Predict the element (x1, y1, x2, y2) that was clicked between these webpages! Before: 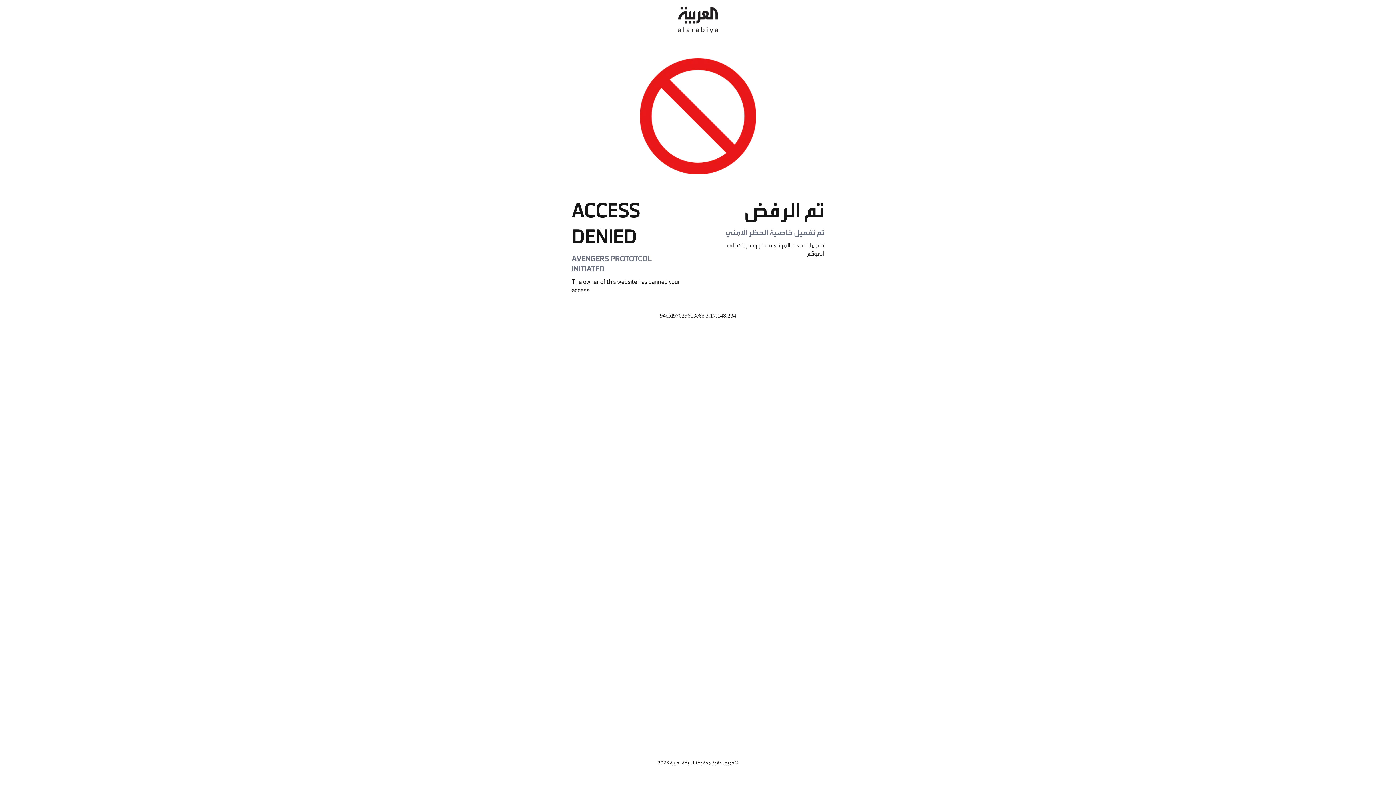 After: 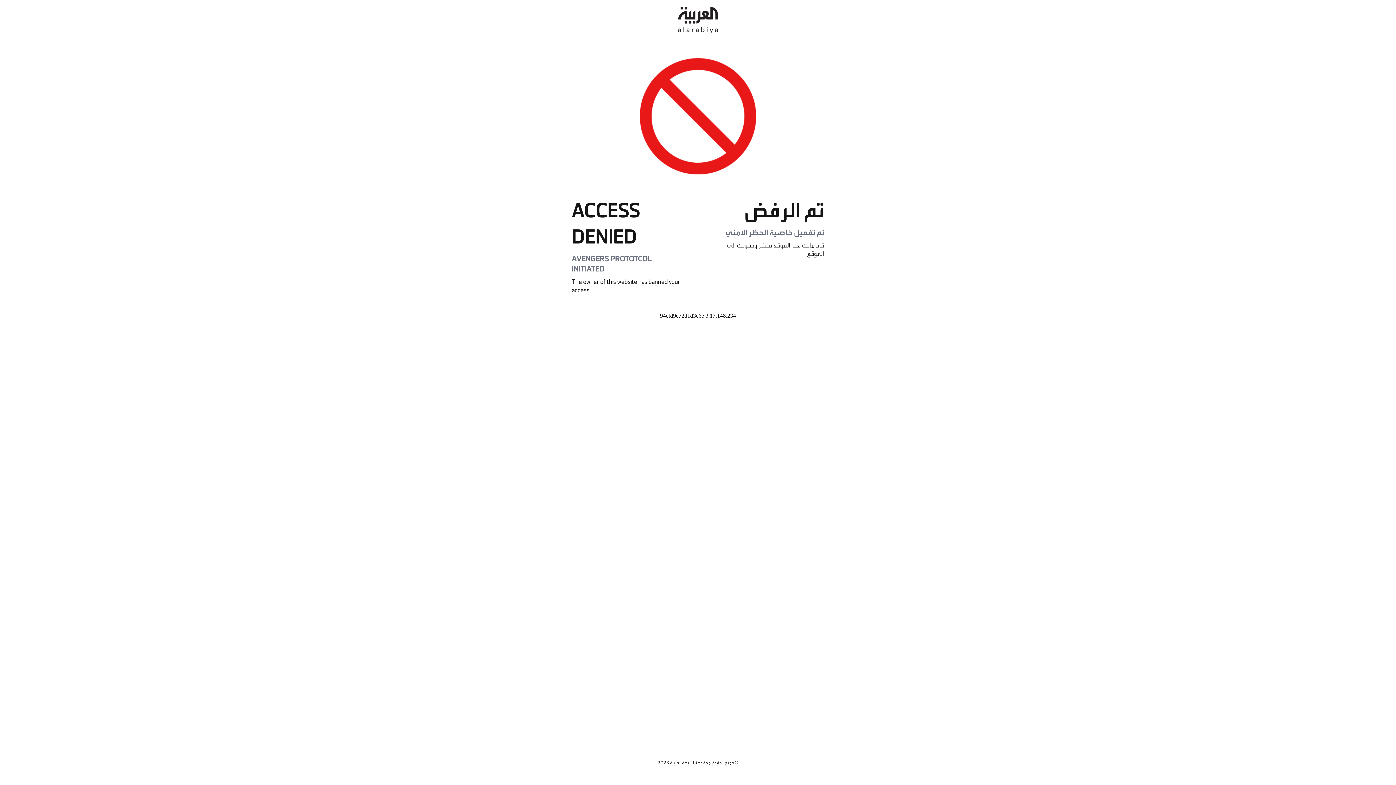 Action: bbox: (678, 0, 718, 40)